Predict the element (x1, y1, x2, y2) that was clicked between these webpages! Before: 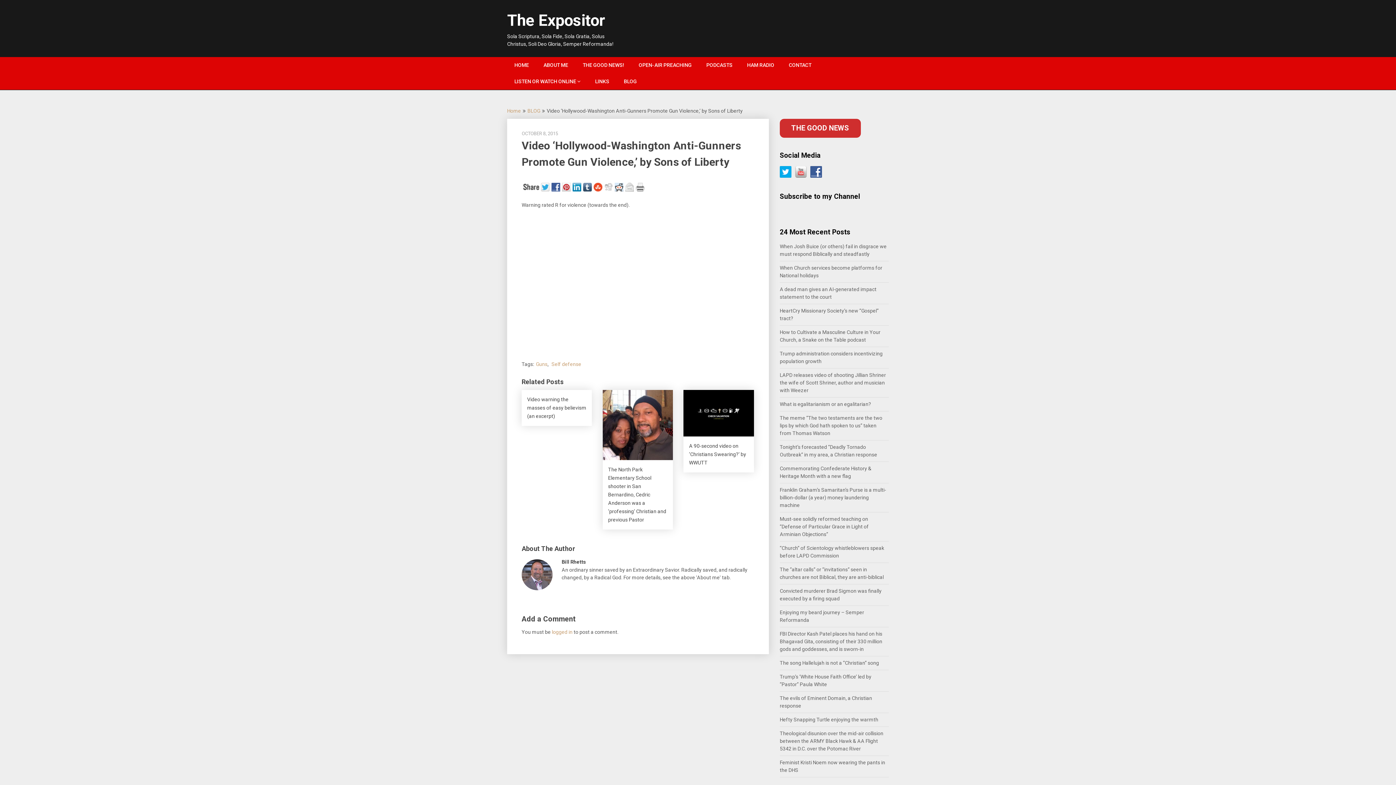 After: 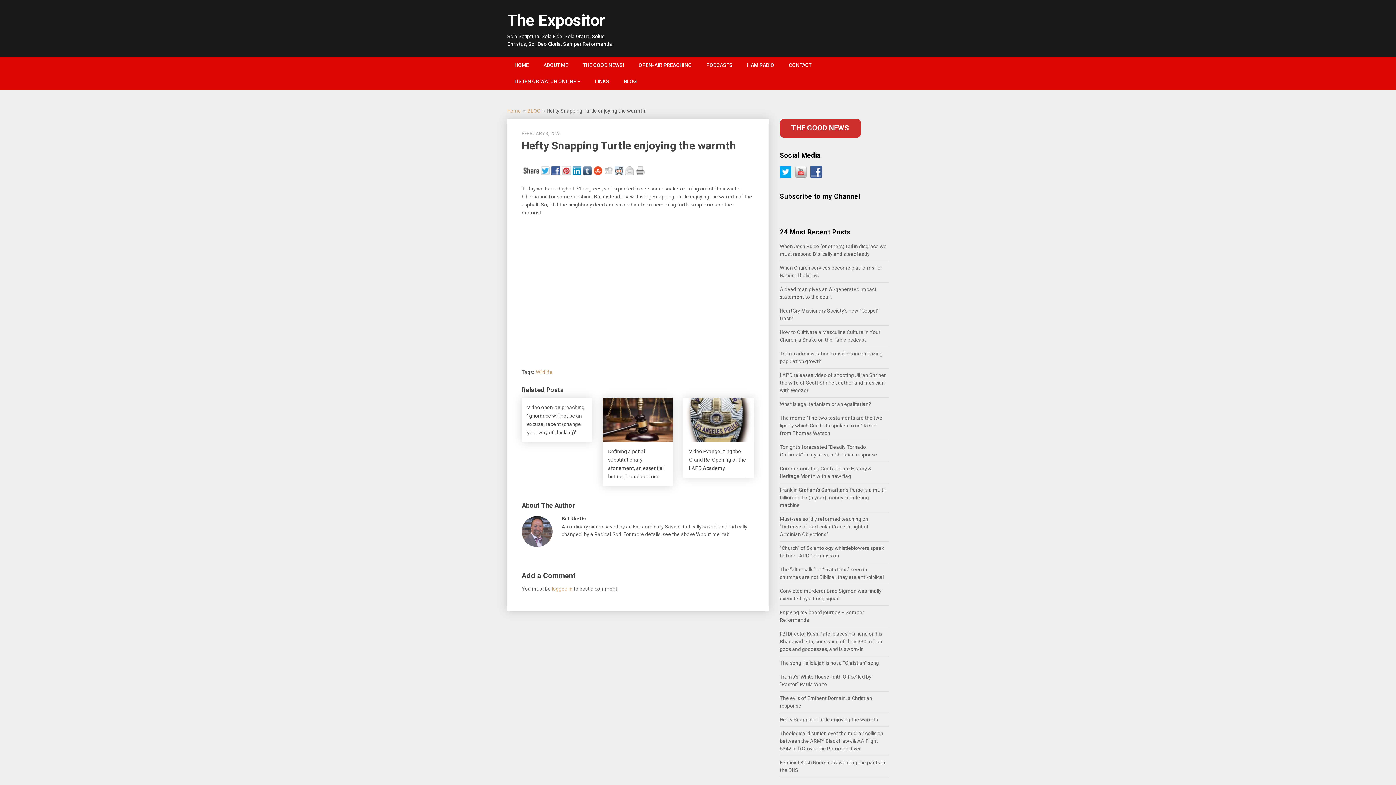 Action: label: Hefty Snapping Turtle enjoying the warmth bbox: (780, 716, 878, 722)